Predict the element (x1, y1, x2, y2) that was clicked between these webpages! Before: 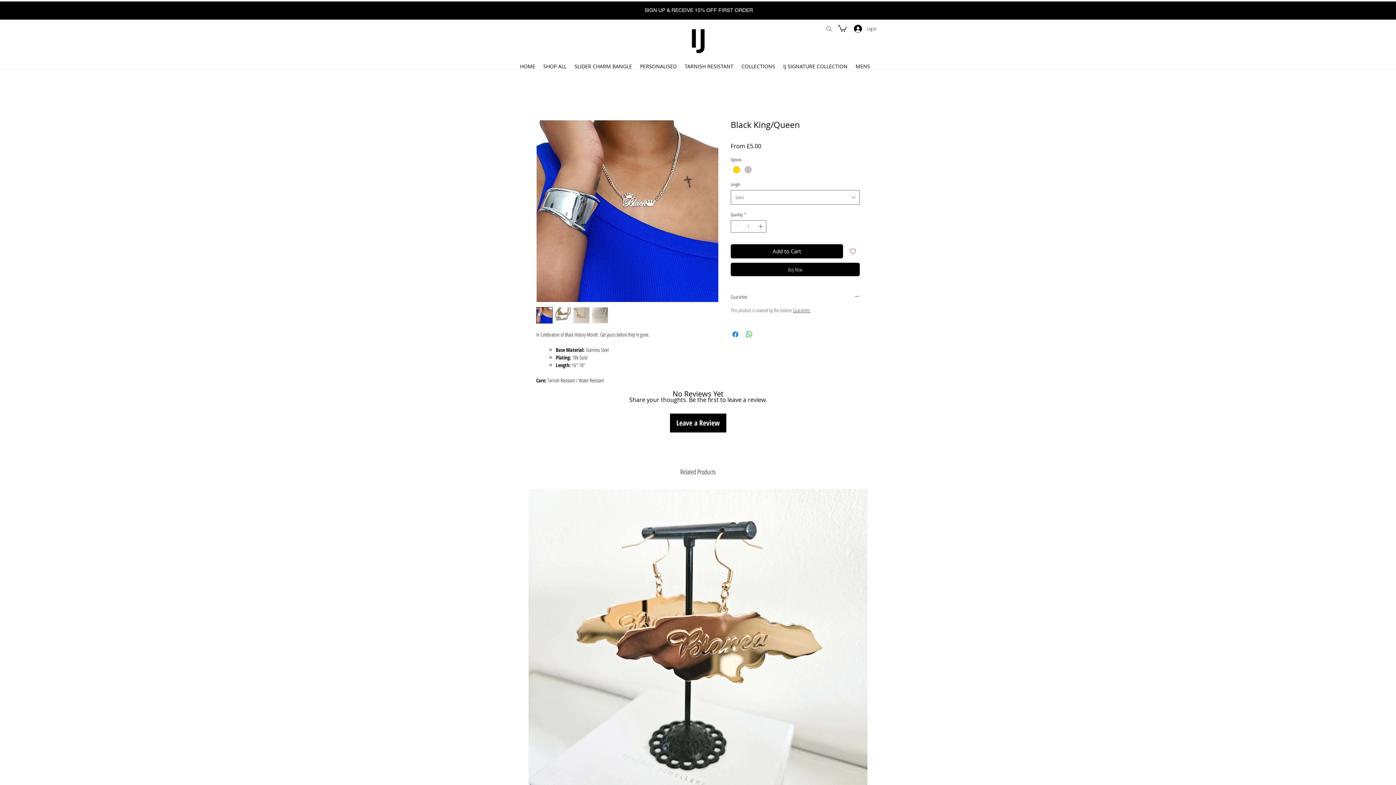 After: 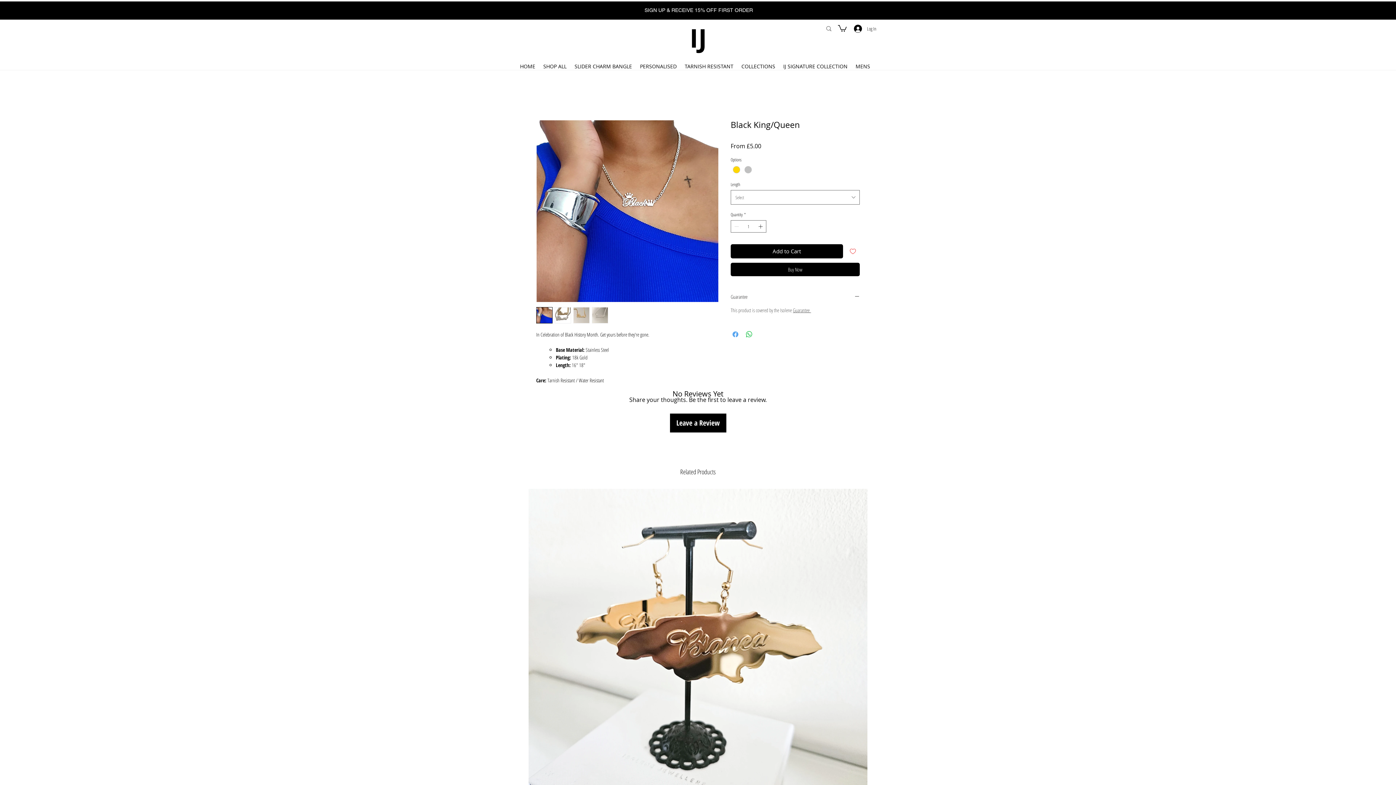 Action: bbox: (731, 330, 740, 338) label: Share on Facebook